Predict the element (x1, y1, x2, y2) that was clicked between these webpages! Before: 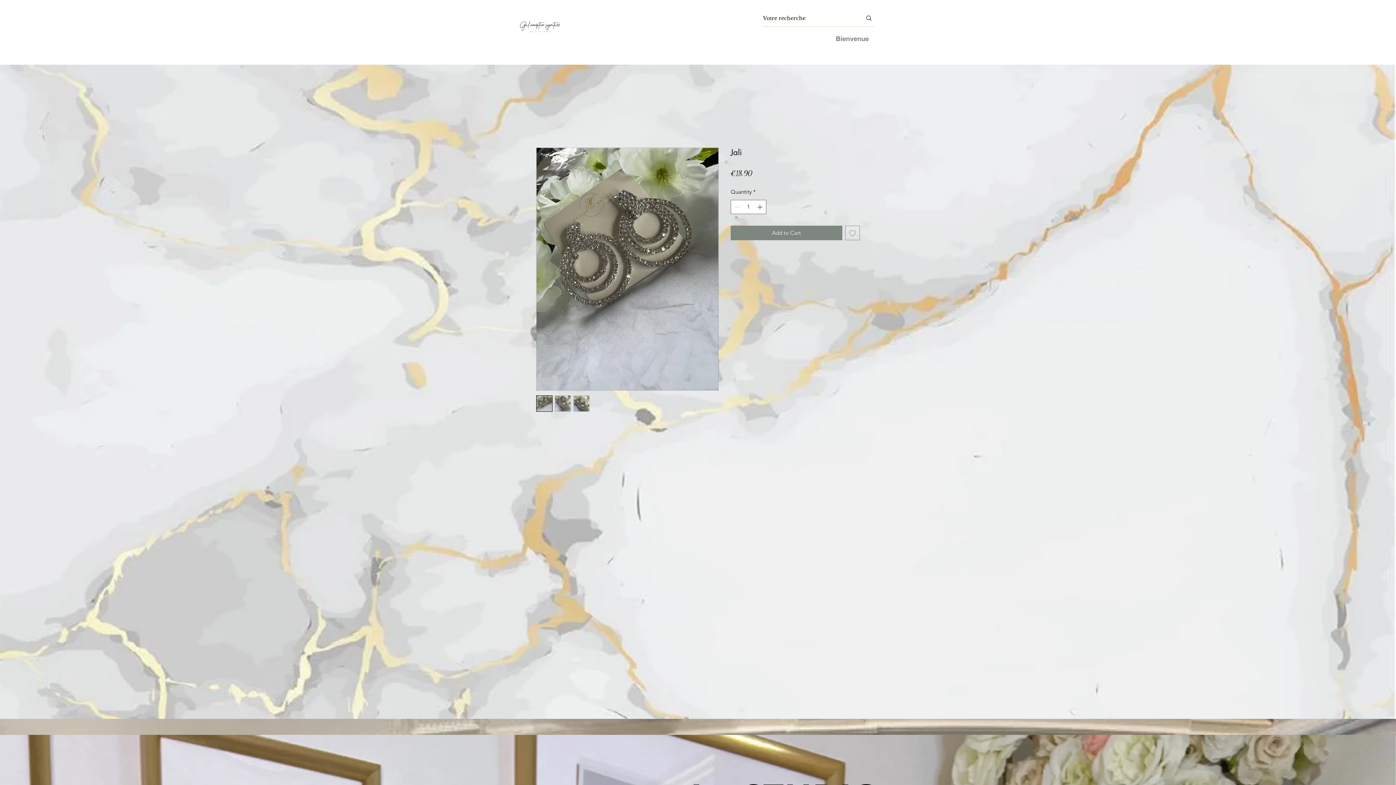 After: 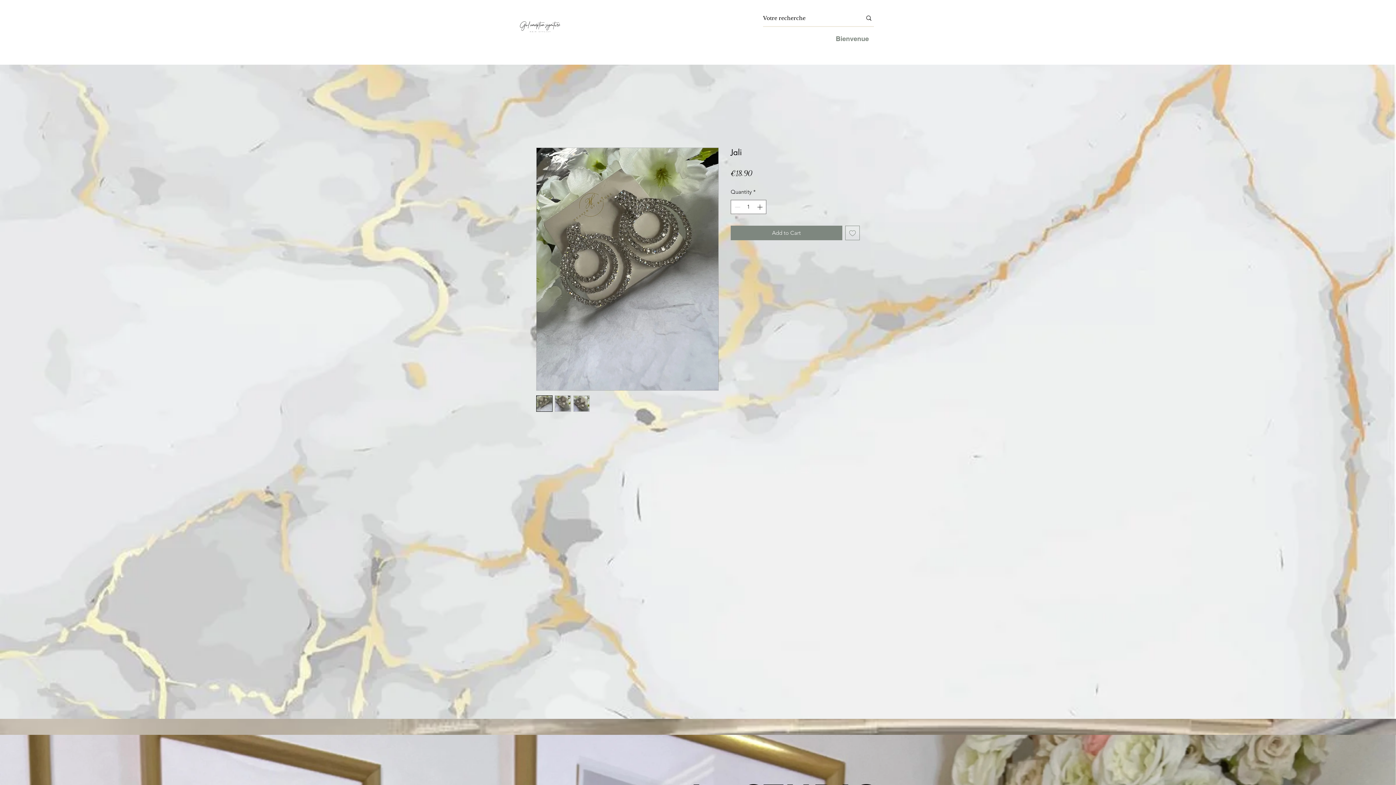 Action: bbox: (536, 395, 552, 411)